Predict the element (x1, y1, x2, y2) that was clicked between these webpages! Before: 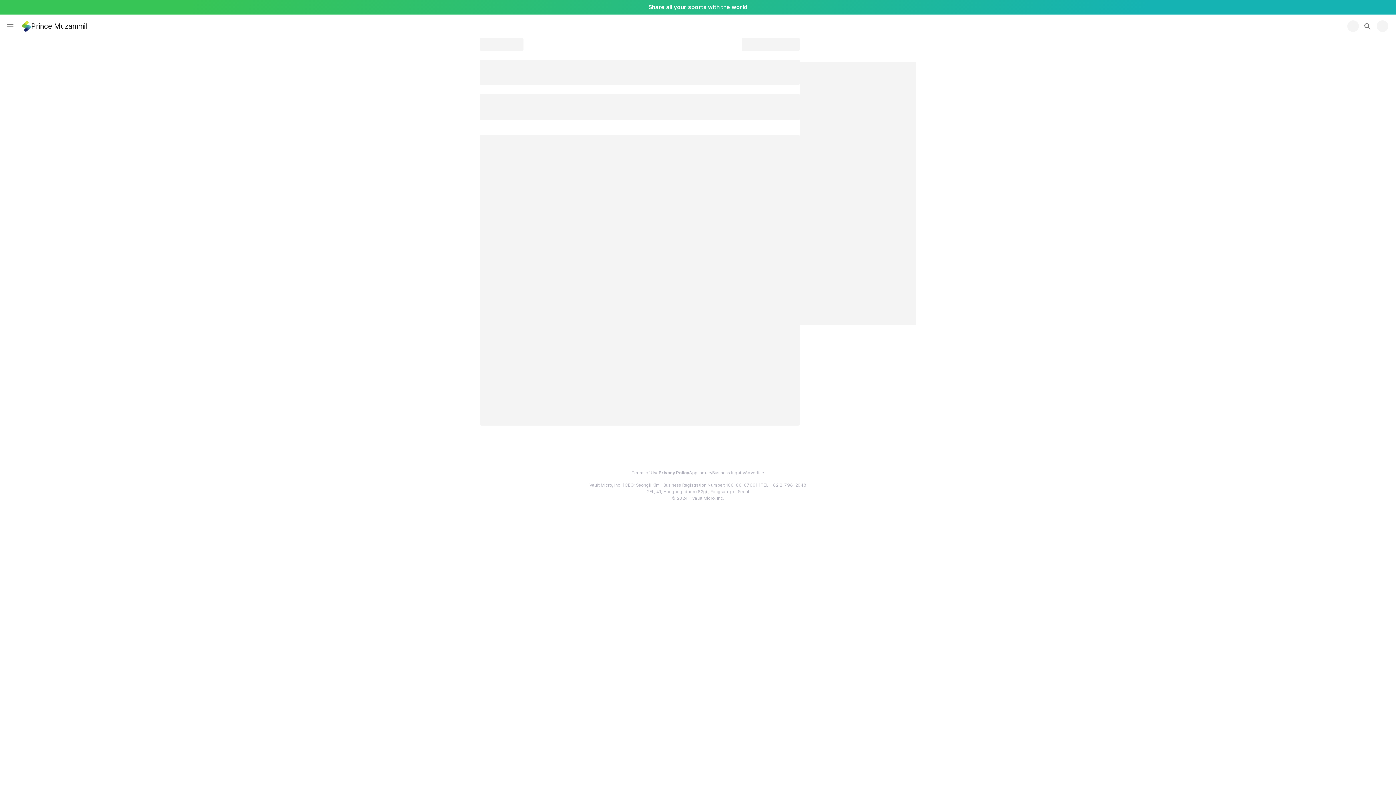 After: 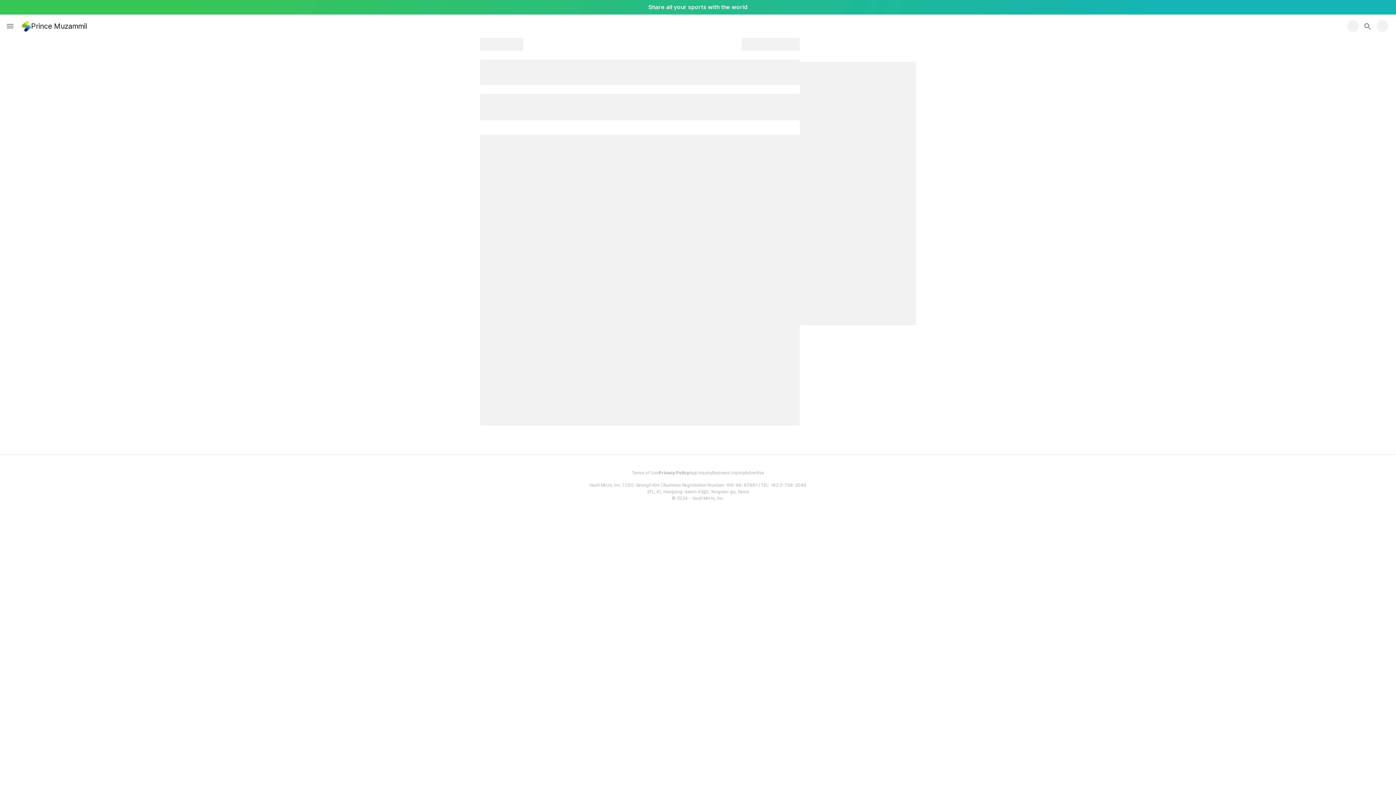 Action: bbox: (632, 469, 658, 476) label: Terms of Use